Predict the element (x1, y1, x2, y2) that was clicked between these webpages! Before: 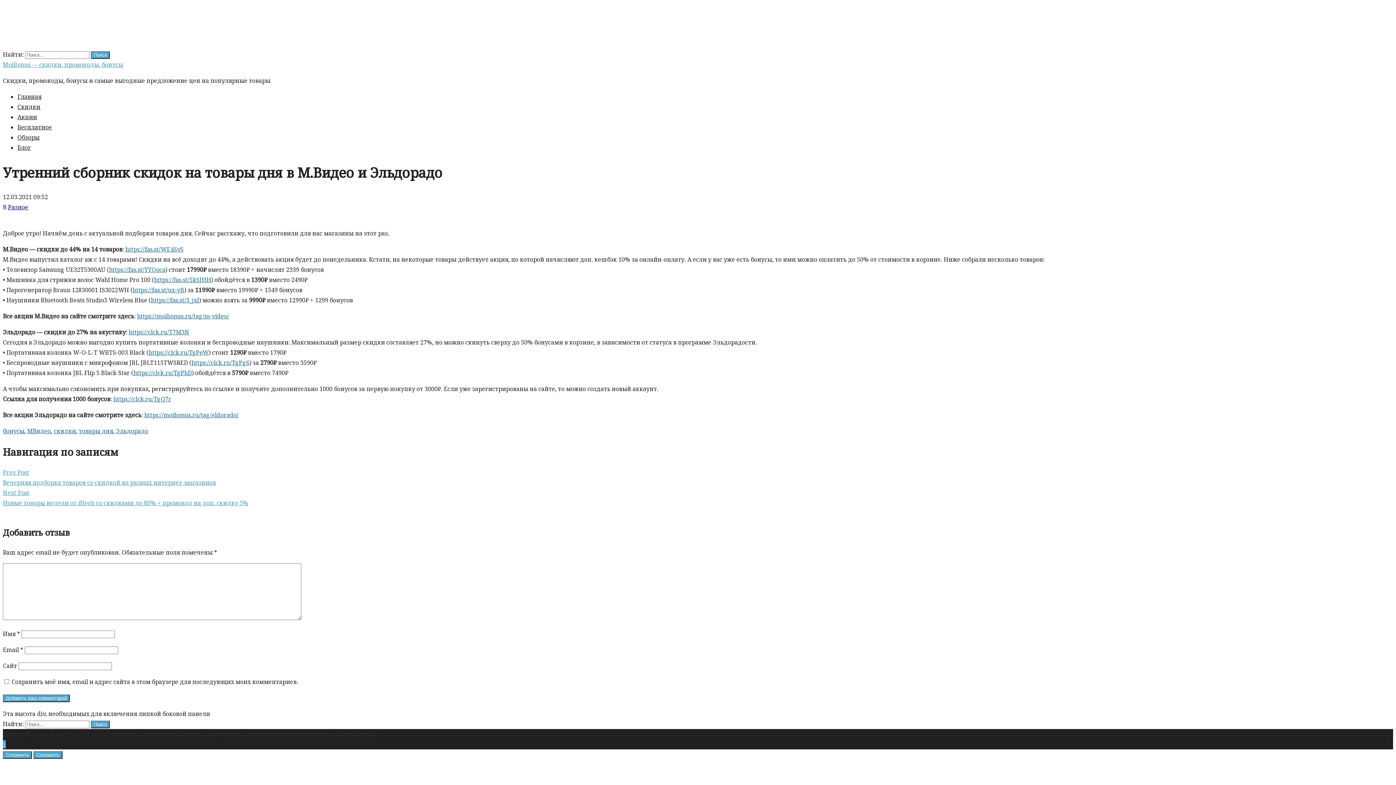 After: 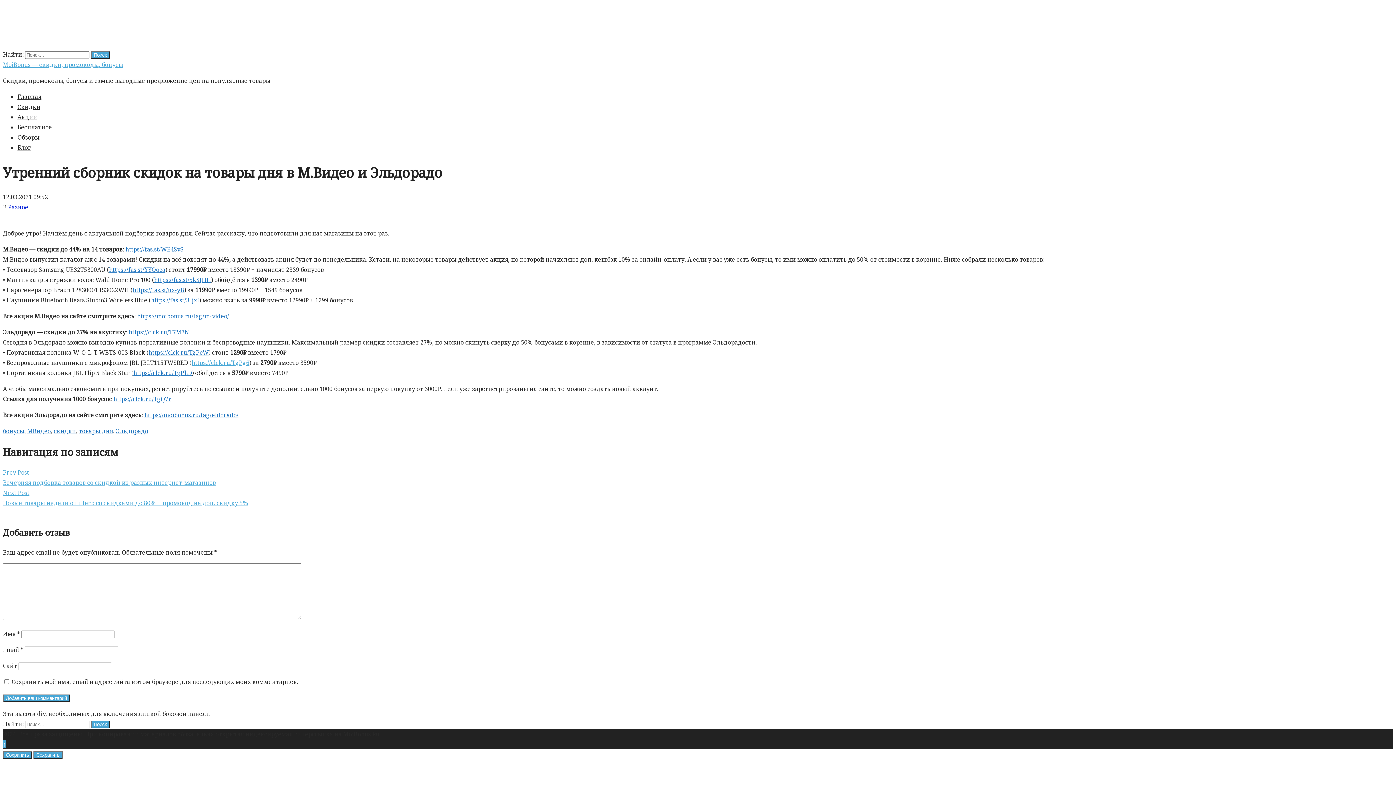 Action: bbox: (191, 359, 249, 367) label: https://clck.ru/TgPg6